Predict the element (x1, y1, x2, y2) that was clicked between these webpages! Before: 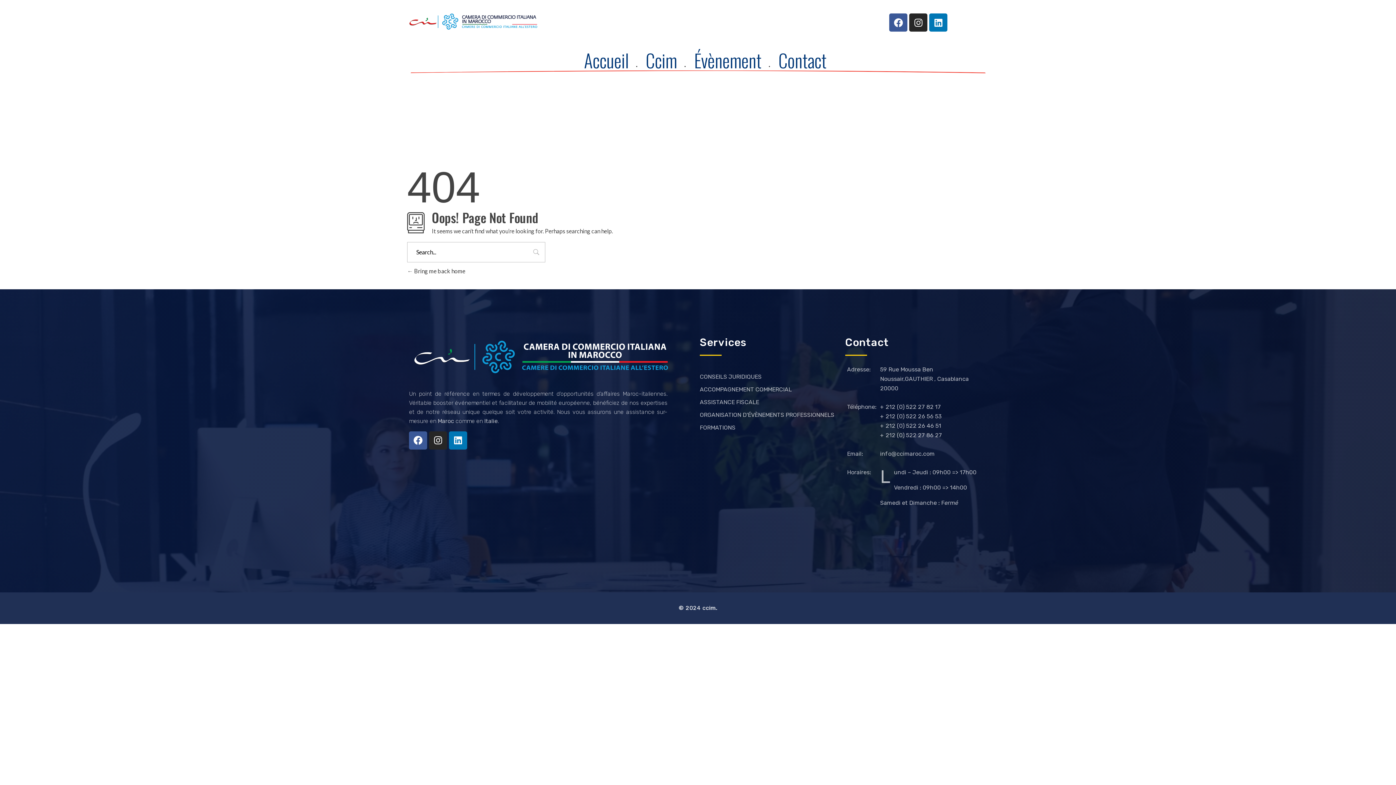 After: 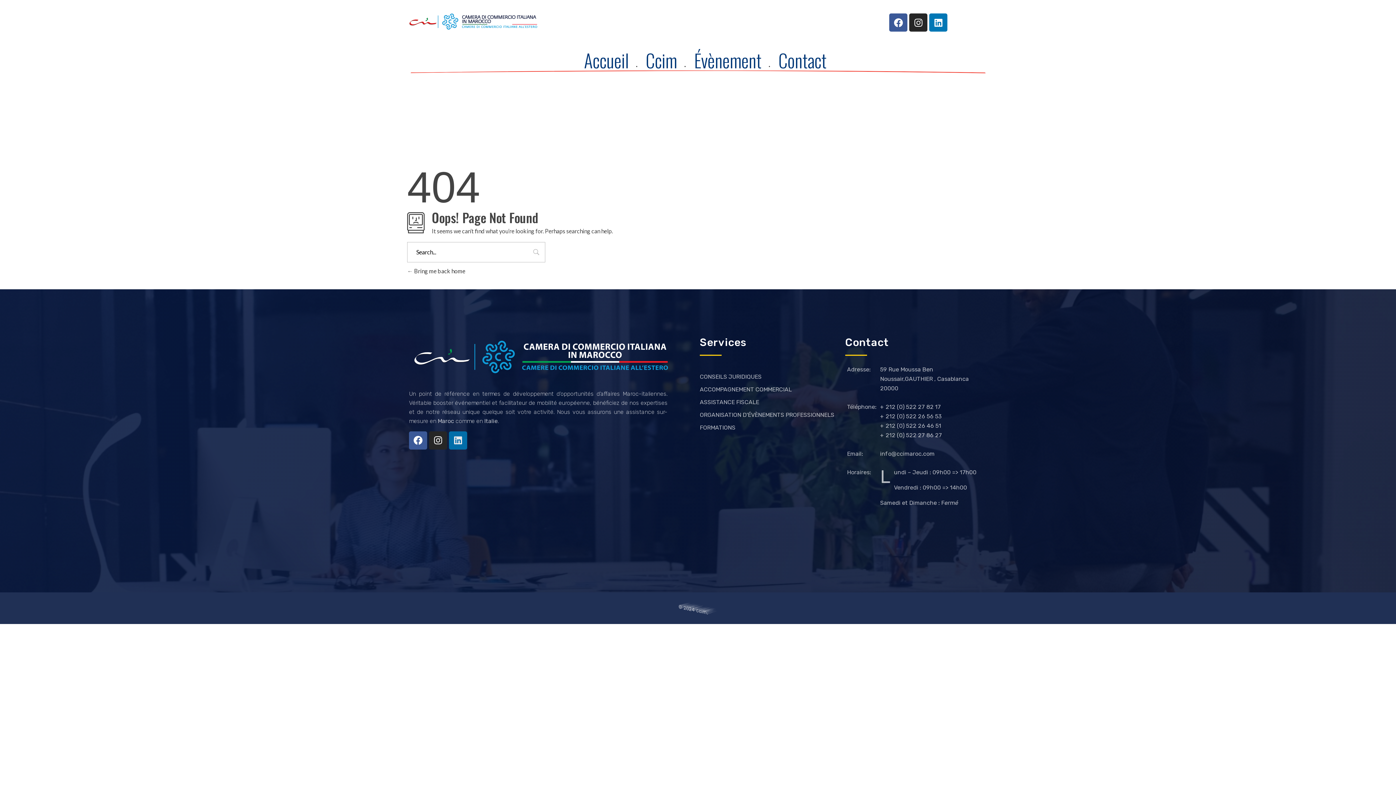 Action: bbox: (449, 431, 467, 449) label: Linkedin